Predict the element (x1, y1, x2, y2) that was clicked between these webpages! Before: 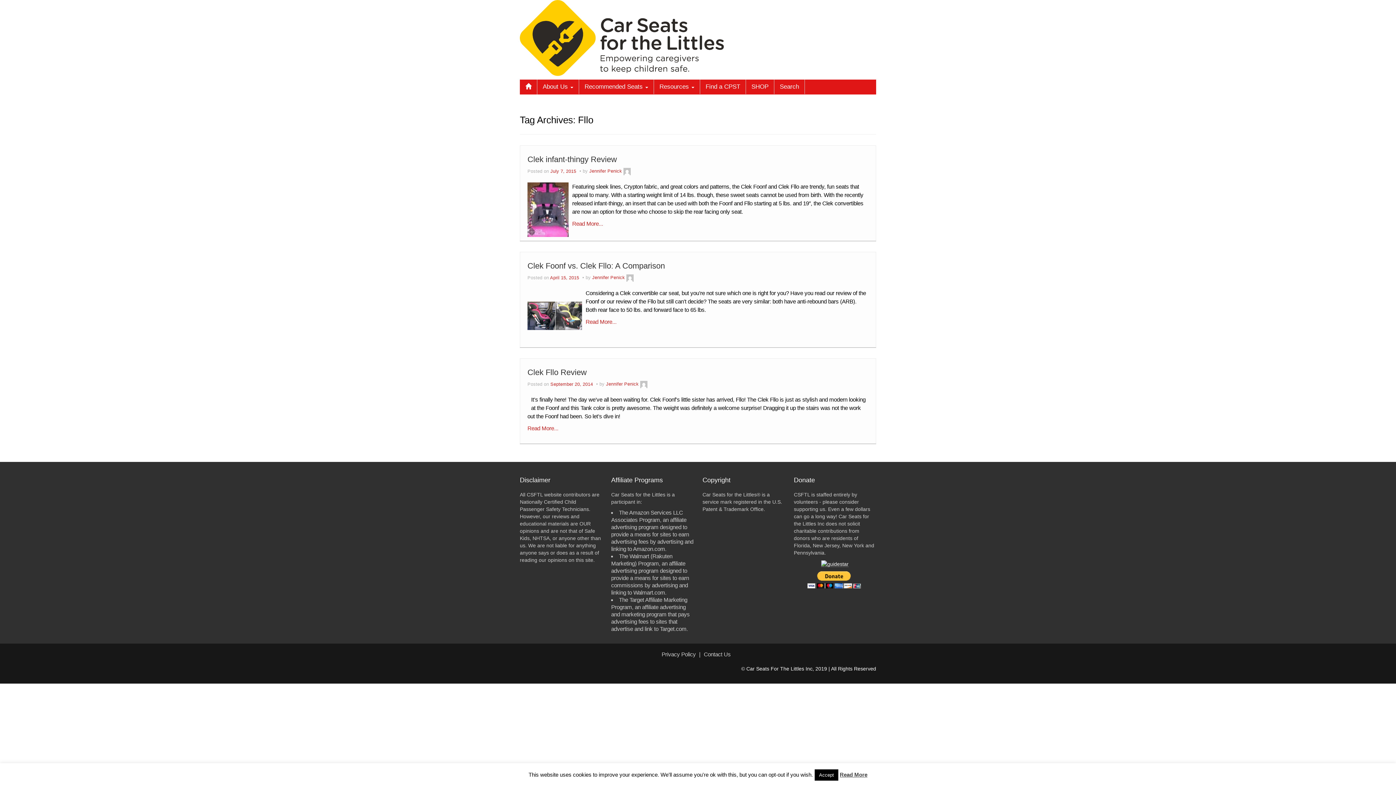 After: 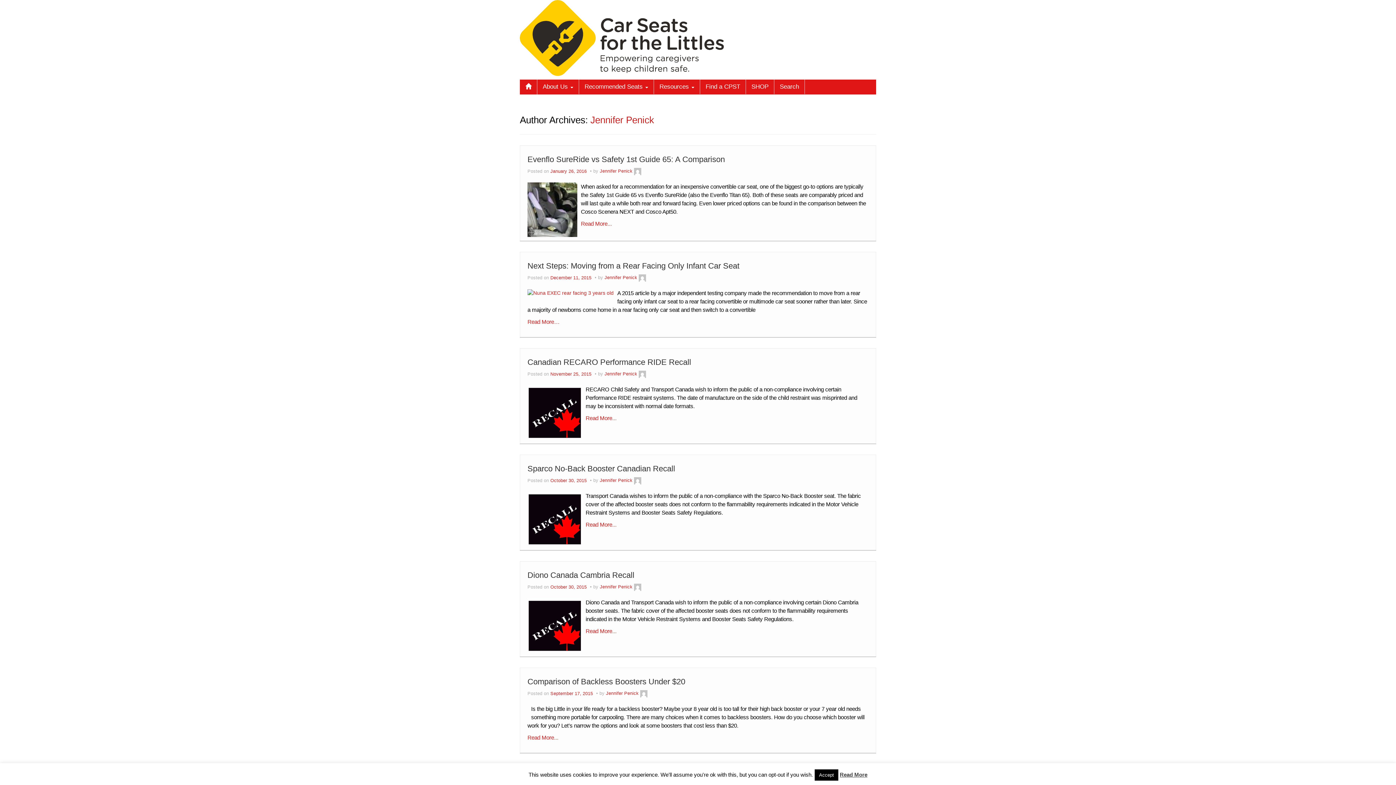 Action: bbox: (626, 275, 633, 280)